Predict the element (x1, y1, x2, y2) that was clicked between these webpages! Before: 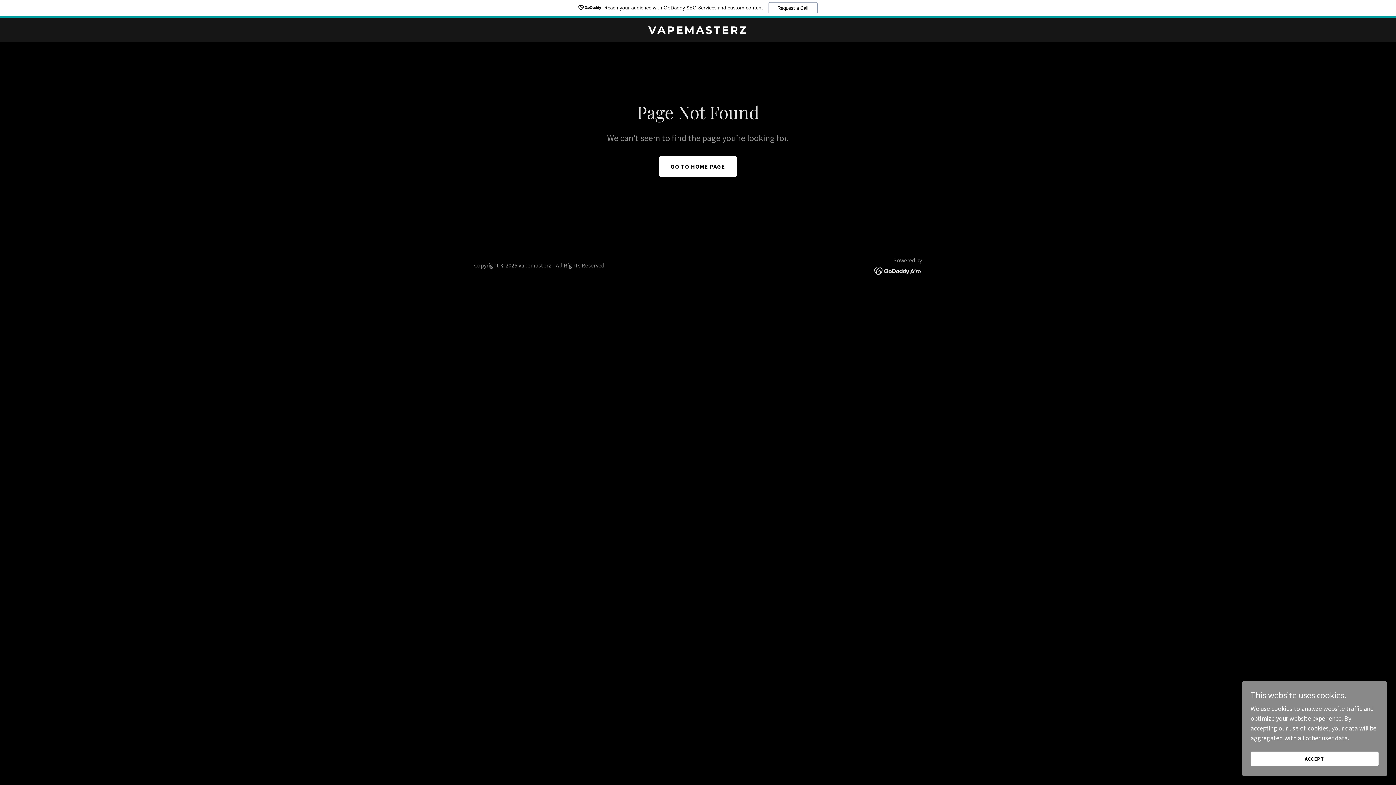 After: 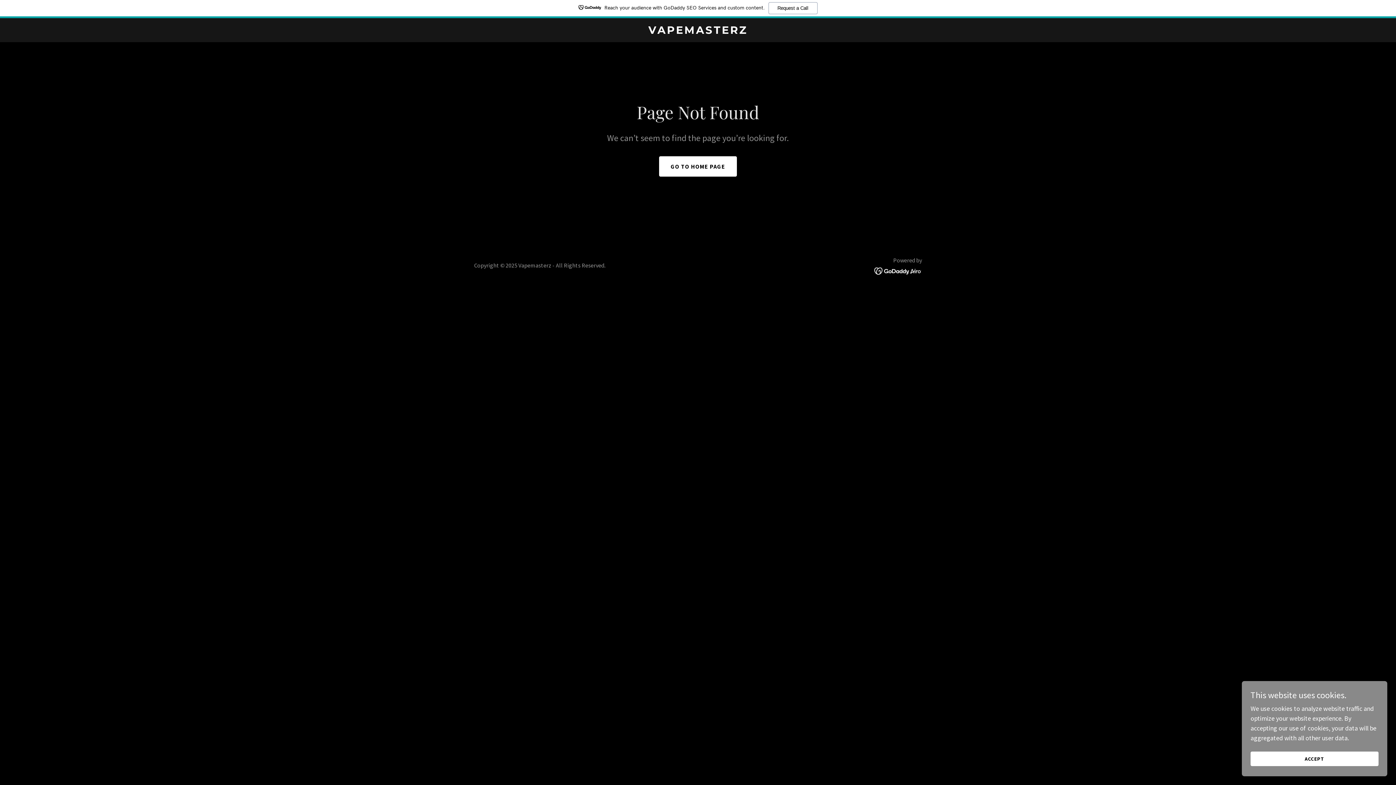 Action: bbox: (874, 266, 922, 274)